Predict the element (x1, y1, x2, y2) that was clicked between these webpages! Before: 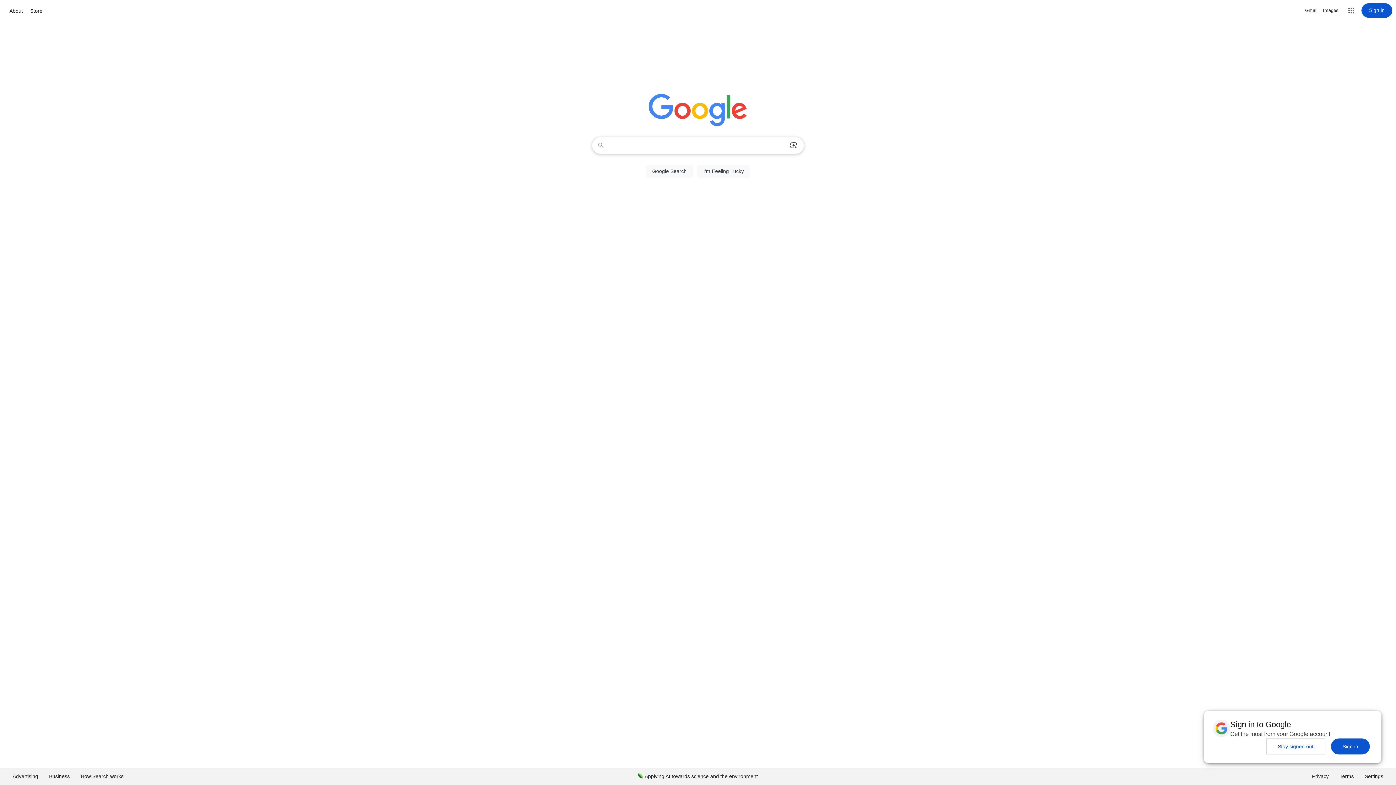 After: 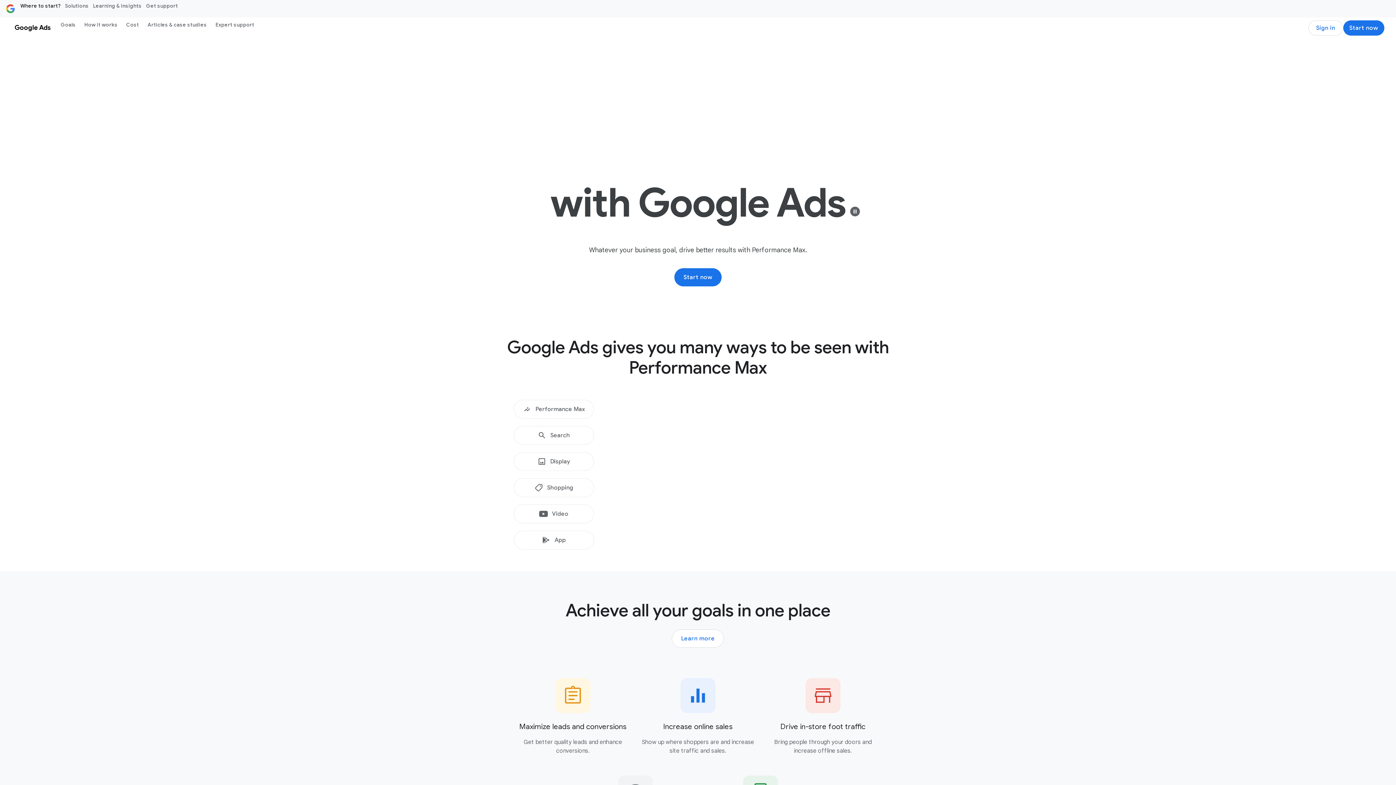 Action: label: Advertising bbox: (7, 768, 43, 785)